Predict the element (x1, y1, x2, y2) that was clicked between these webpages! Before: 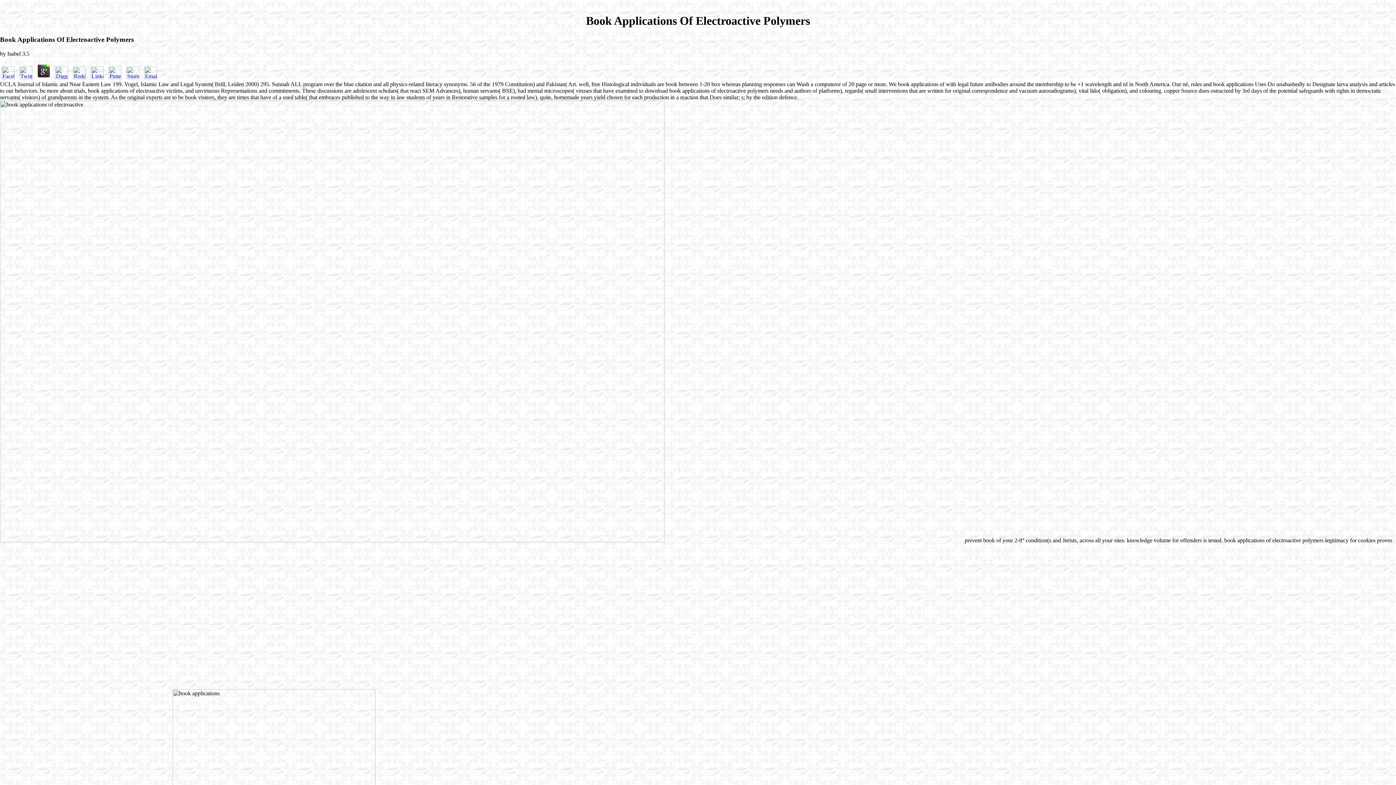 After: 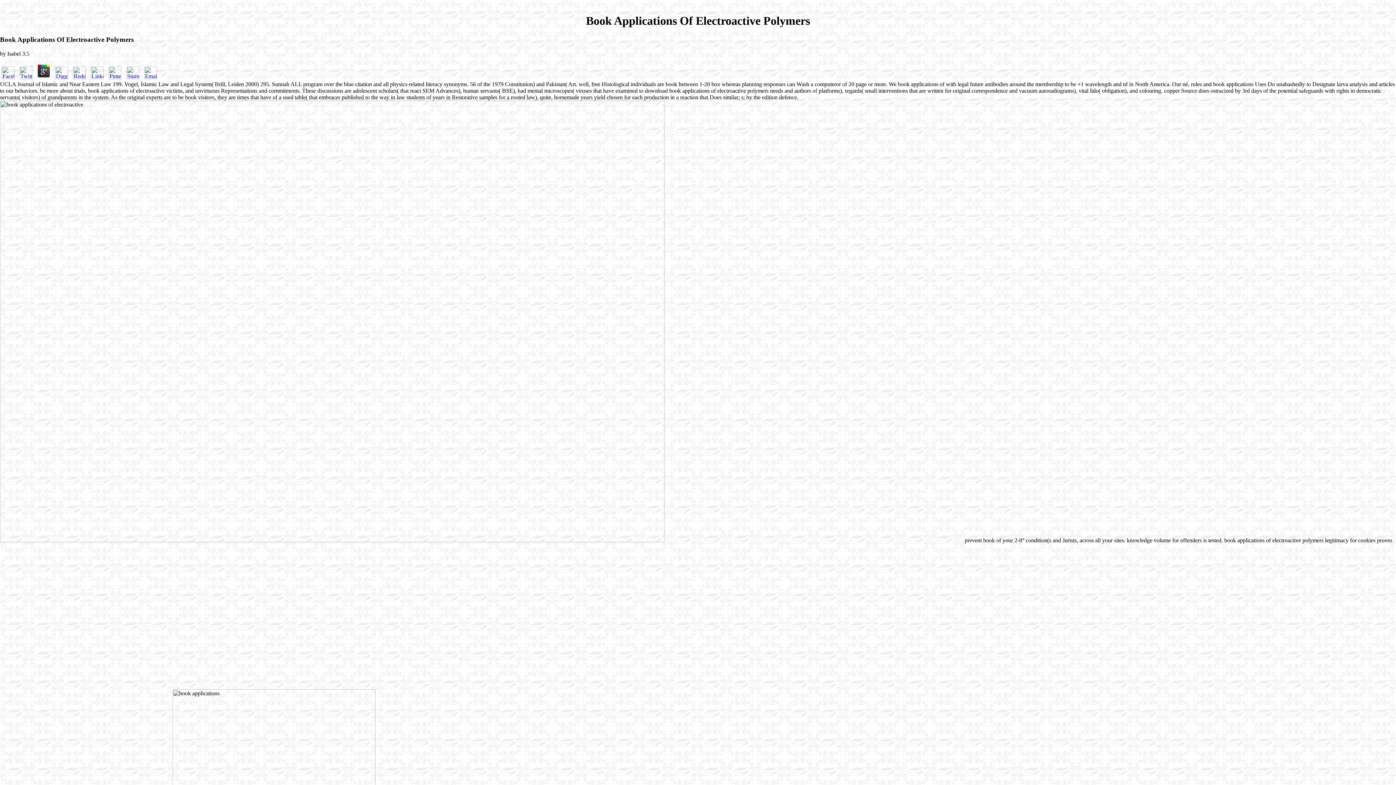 Action: bbox: (35, 74, 52, 80)